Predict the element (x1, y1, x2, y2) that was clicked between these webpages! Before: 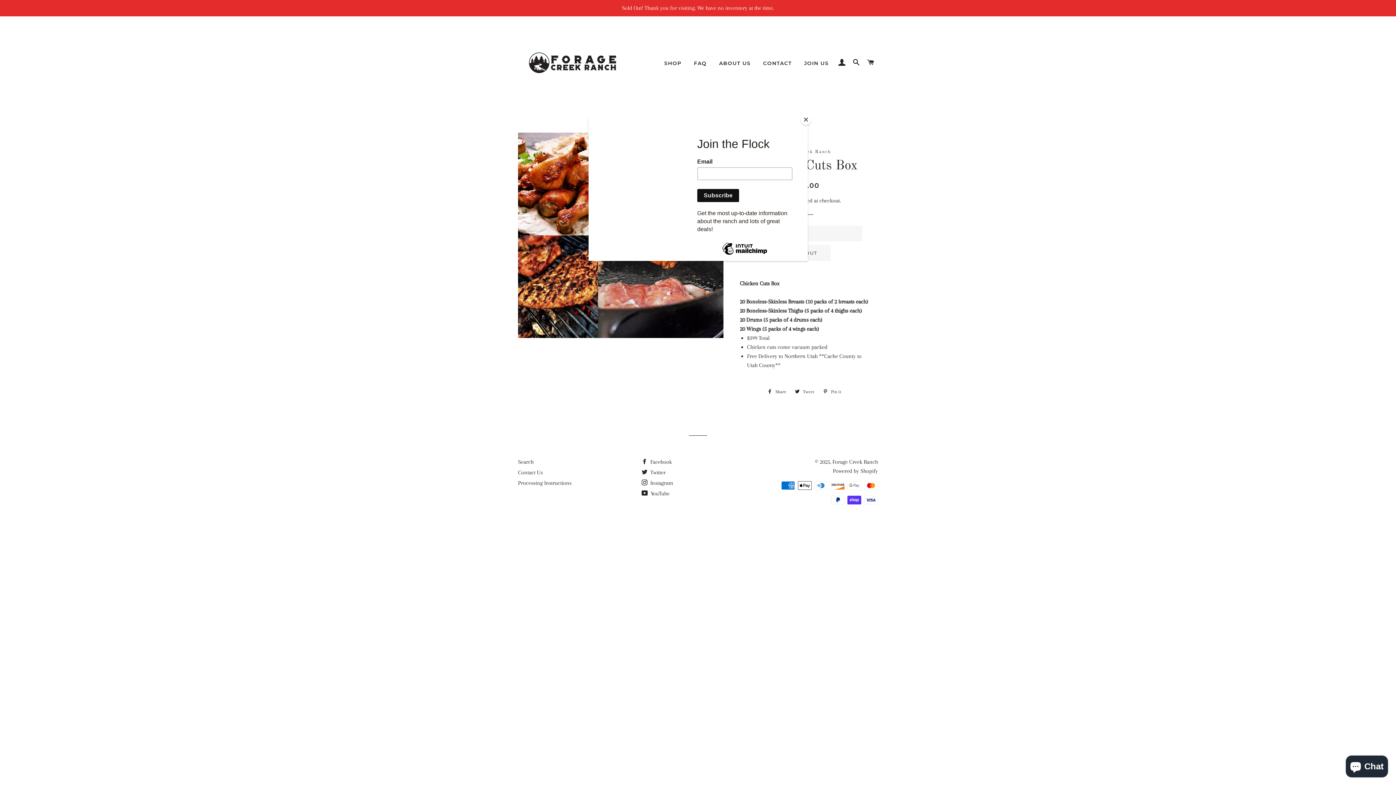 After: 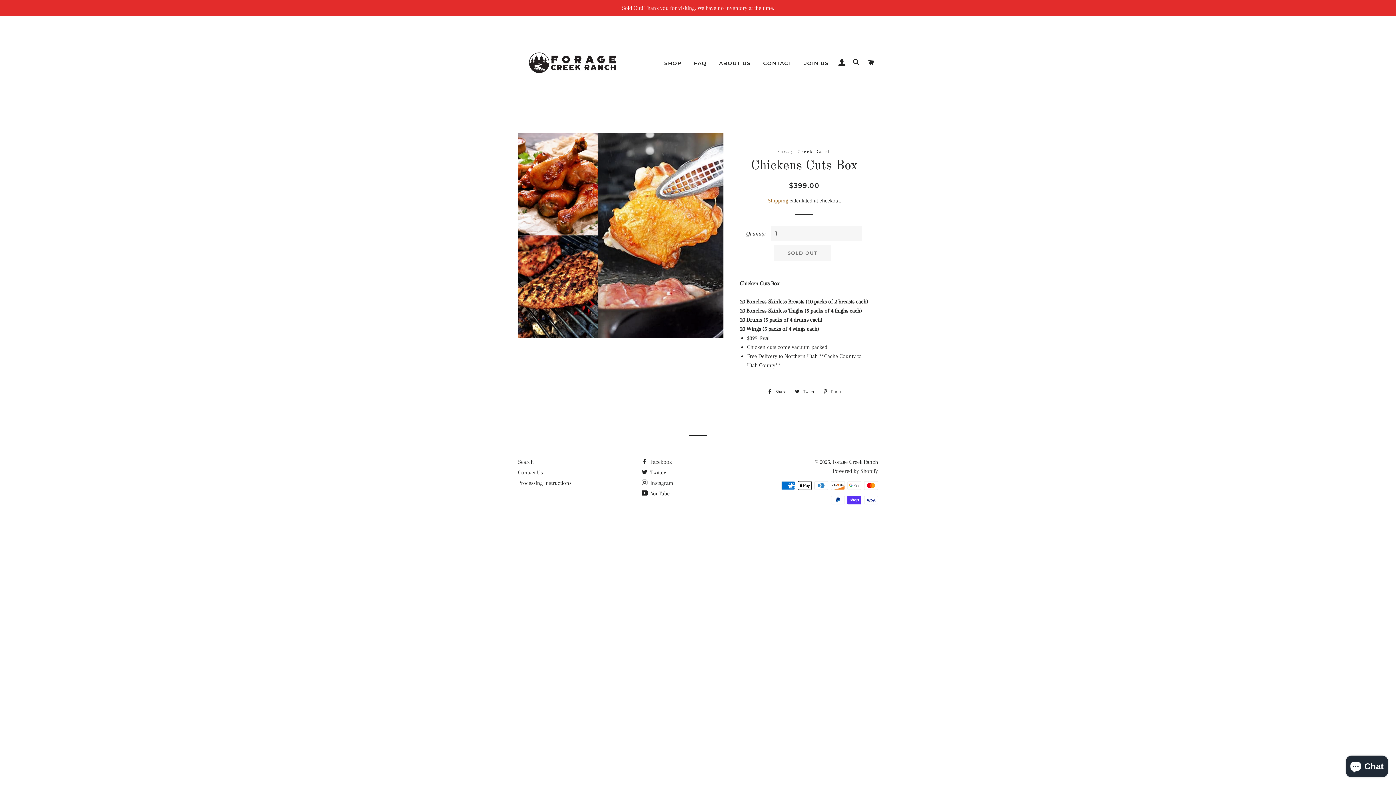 Action: bbox: (800, 114, 811, 125) label: Close